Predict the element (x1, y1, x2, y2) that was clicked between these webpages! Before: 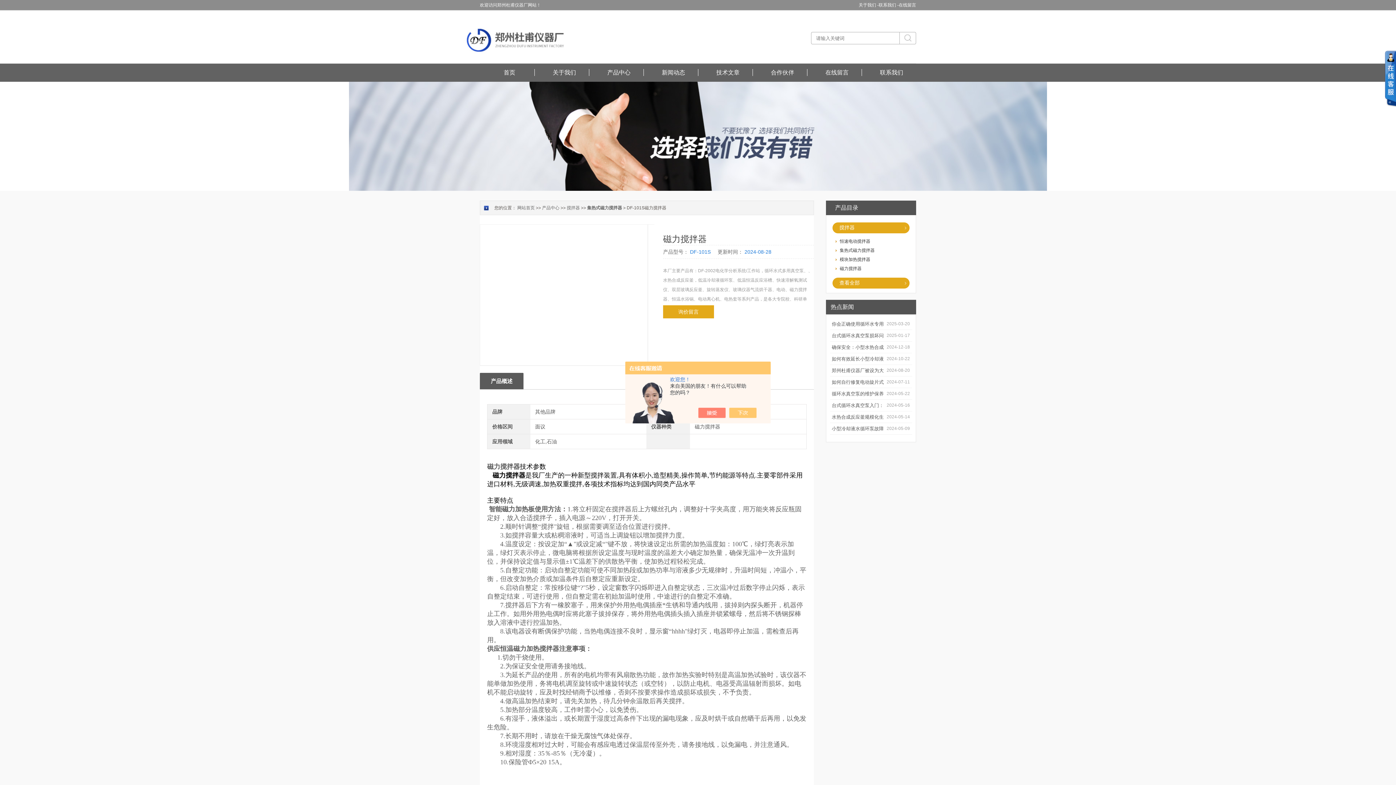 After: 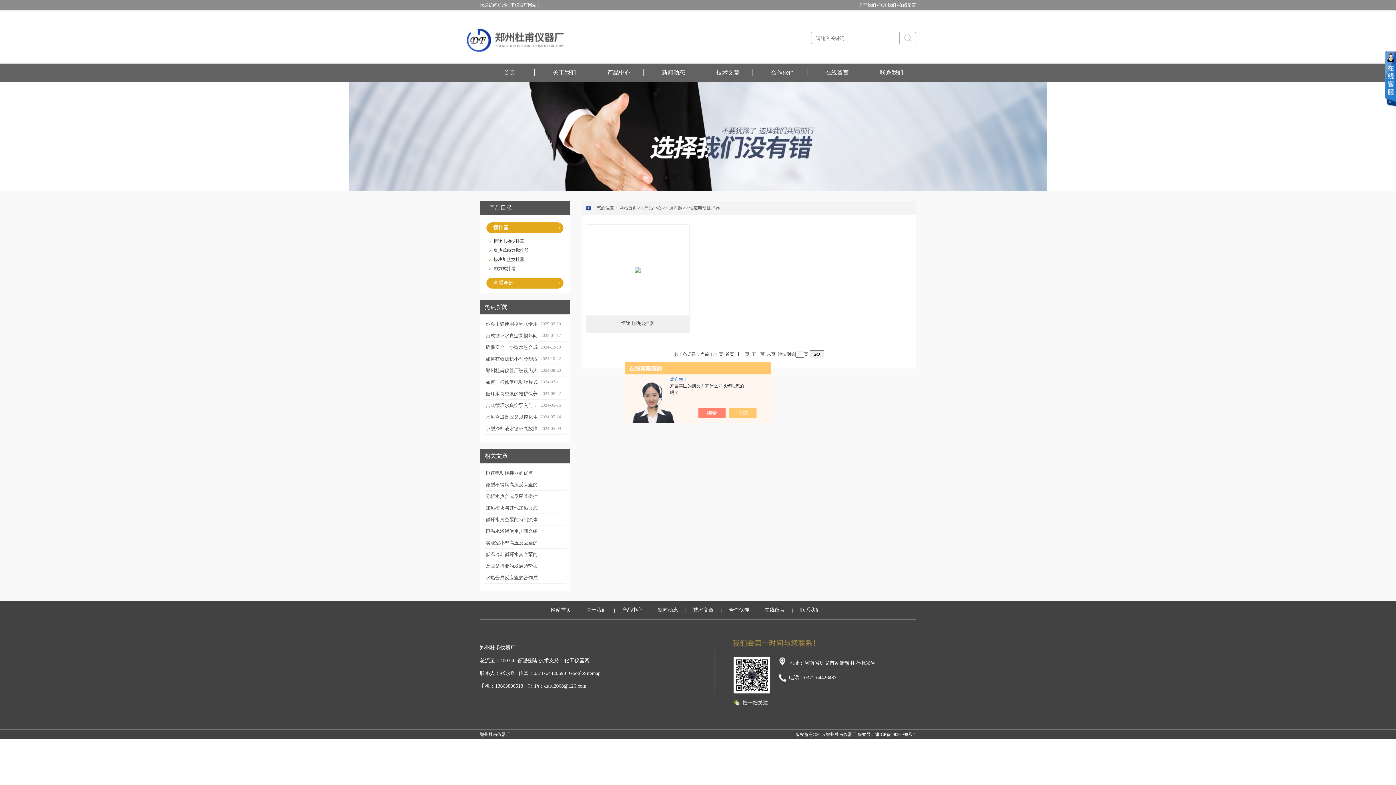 Action: bbox: (840, 238, 870, 244) label: 恒速电动搅拌器